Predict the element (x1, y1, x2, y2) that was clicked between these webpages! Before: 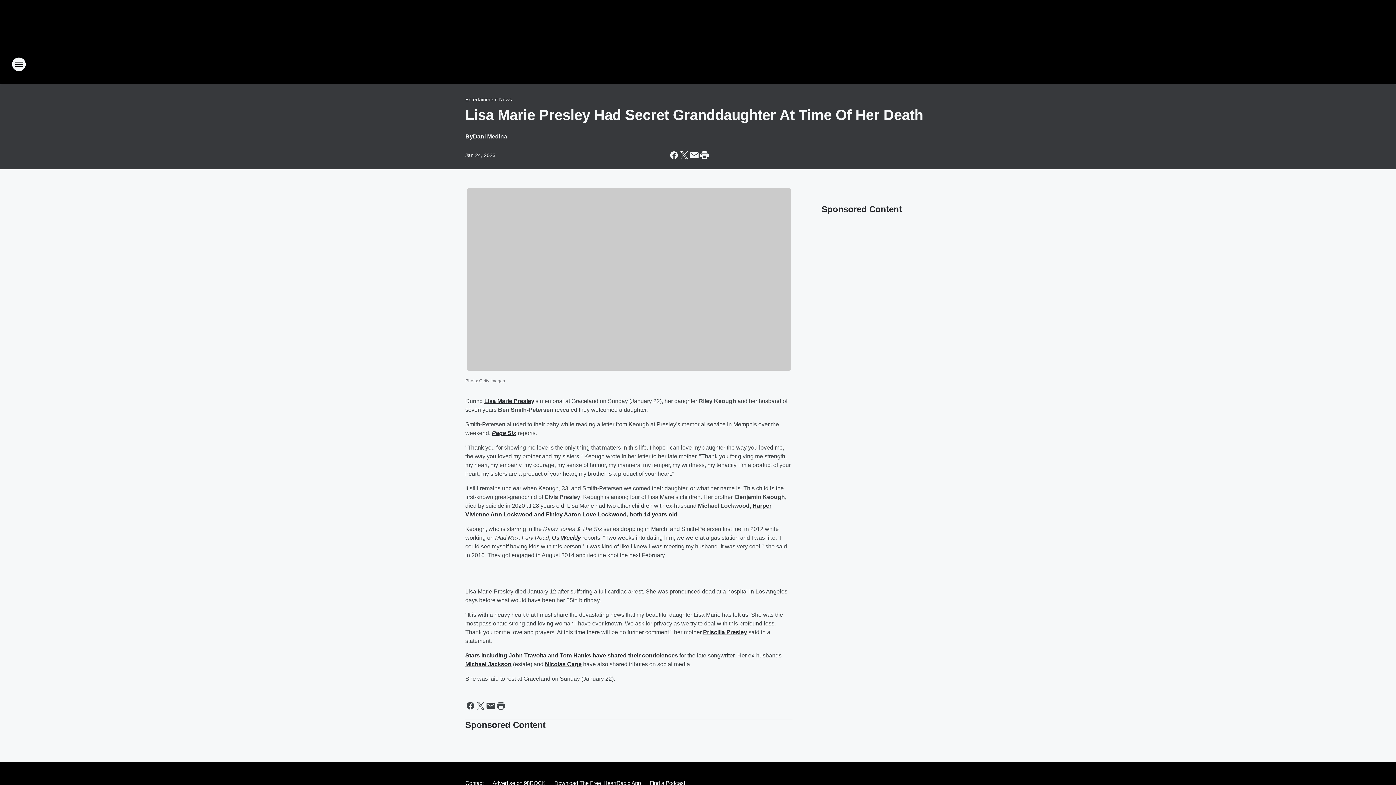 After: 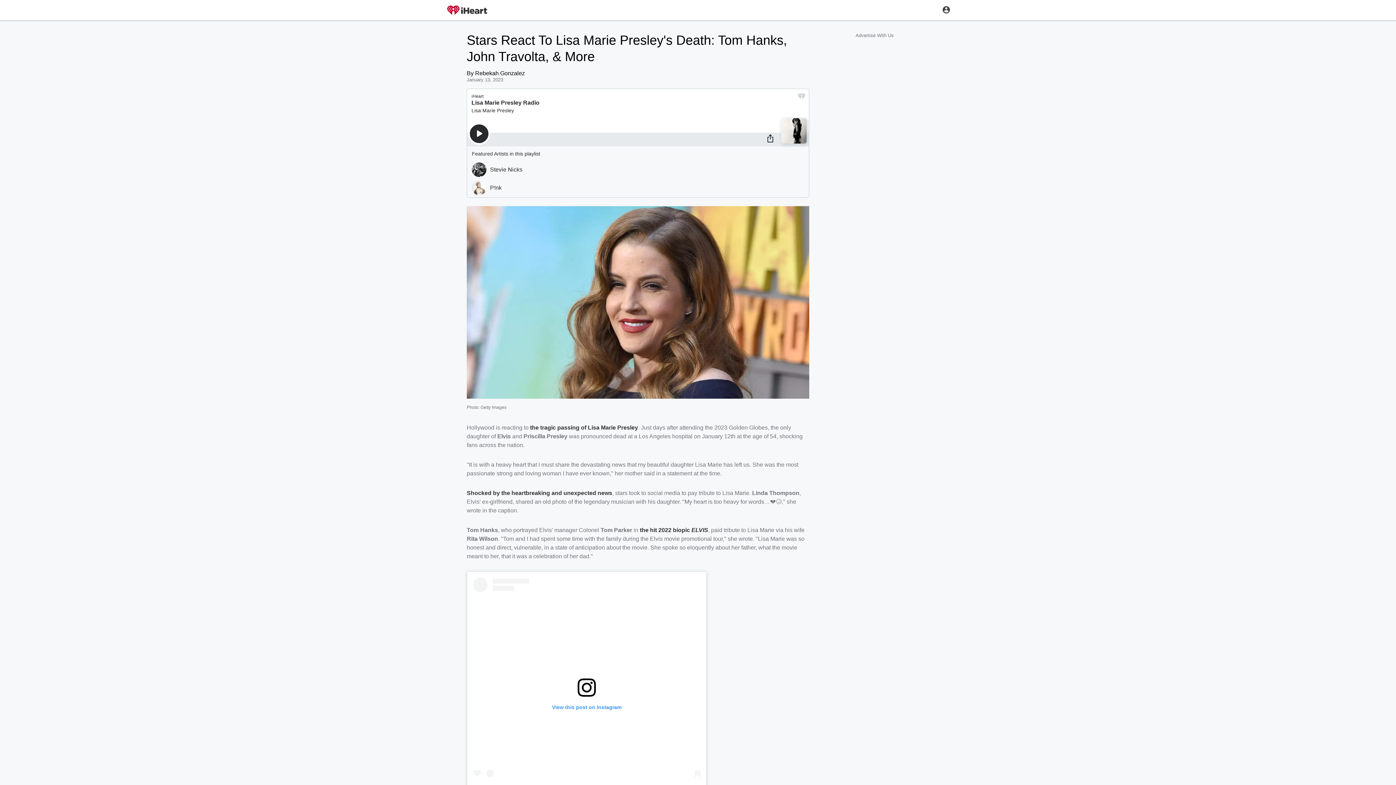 Action: label:  and  bbox: (546, 652, 560, 658)